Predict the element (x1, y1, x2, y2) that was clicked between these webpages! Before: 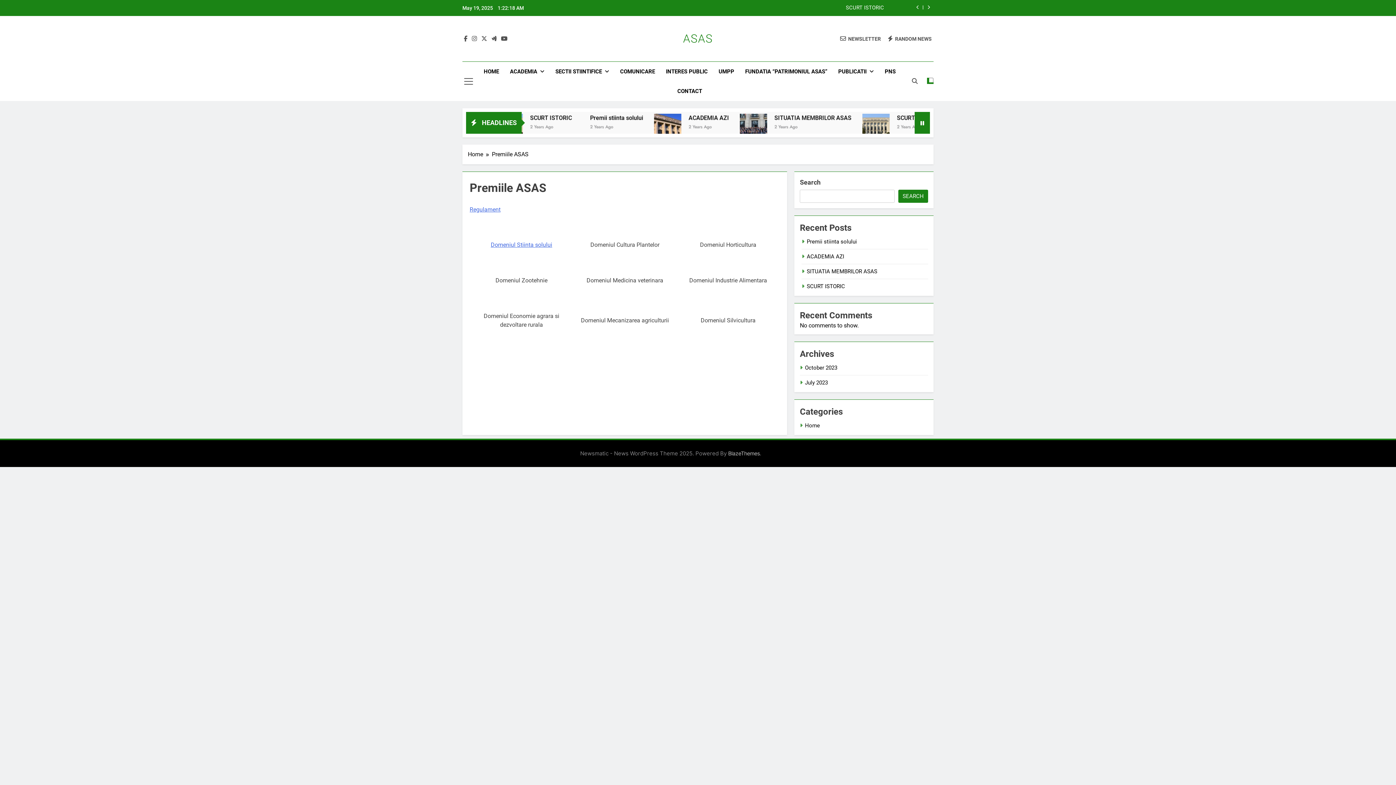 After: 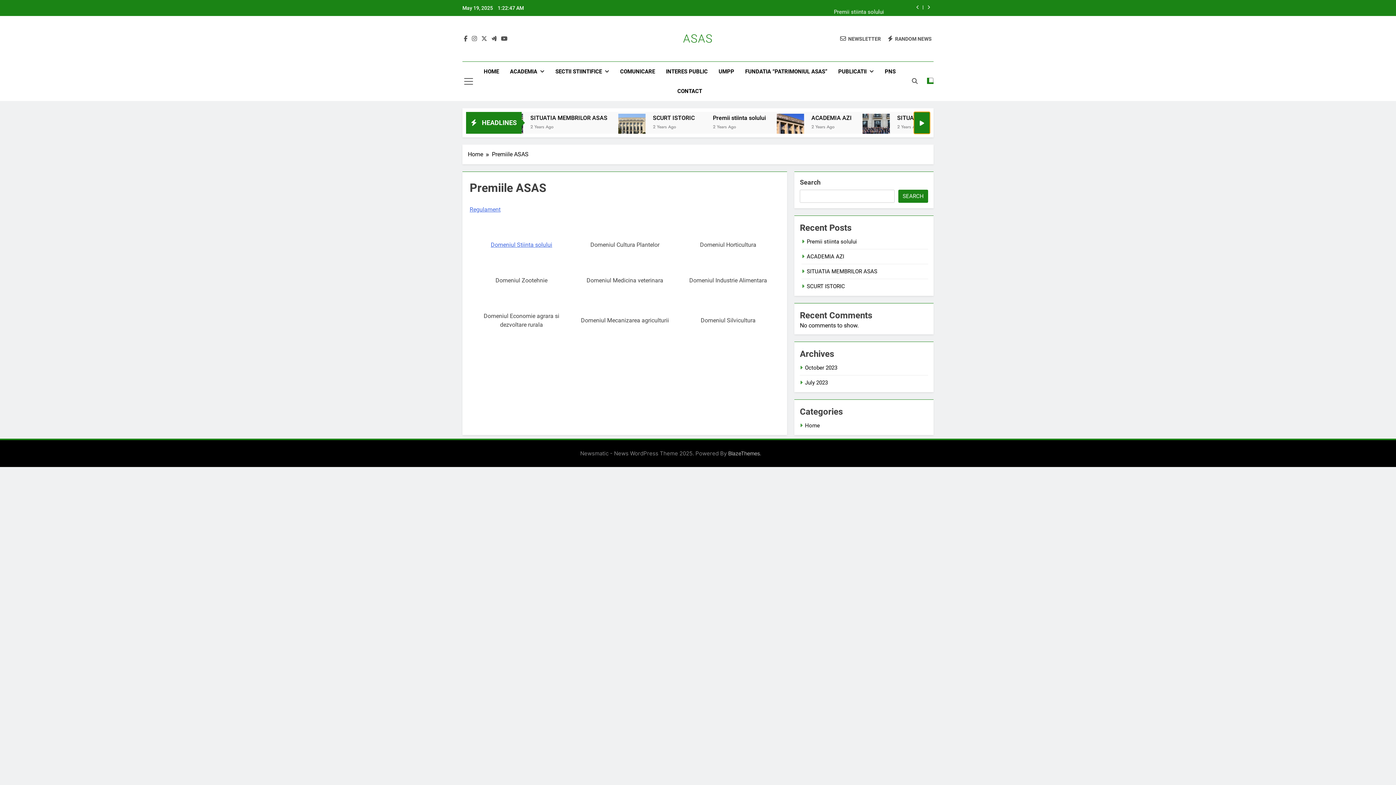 Action: bbox: (914, 112, 930, 133)